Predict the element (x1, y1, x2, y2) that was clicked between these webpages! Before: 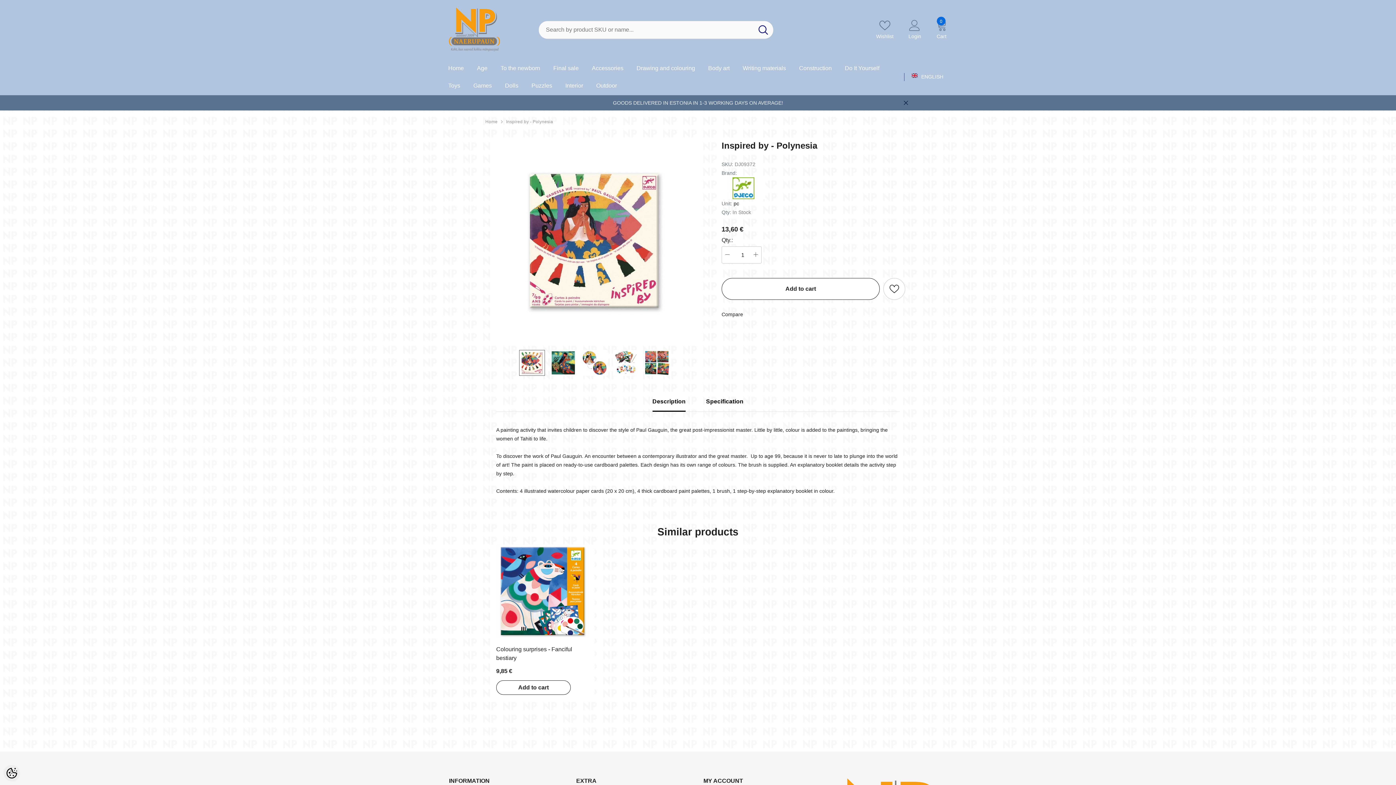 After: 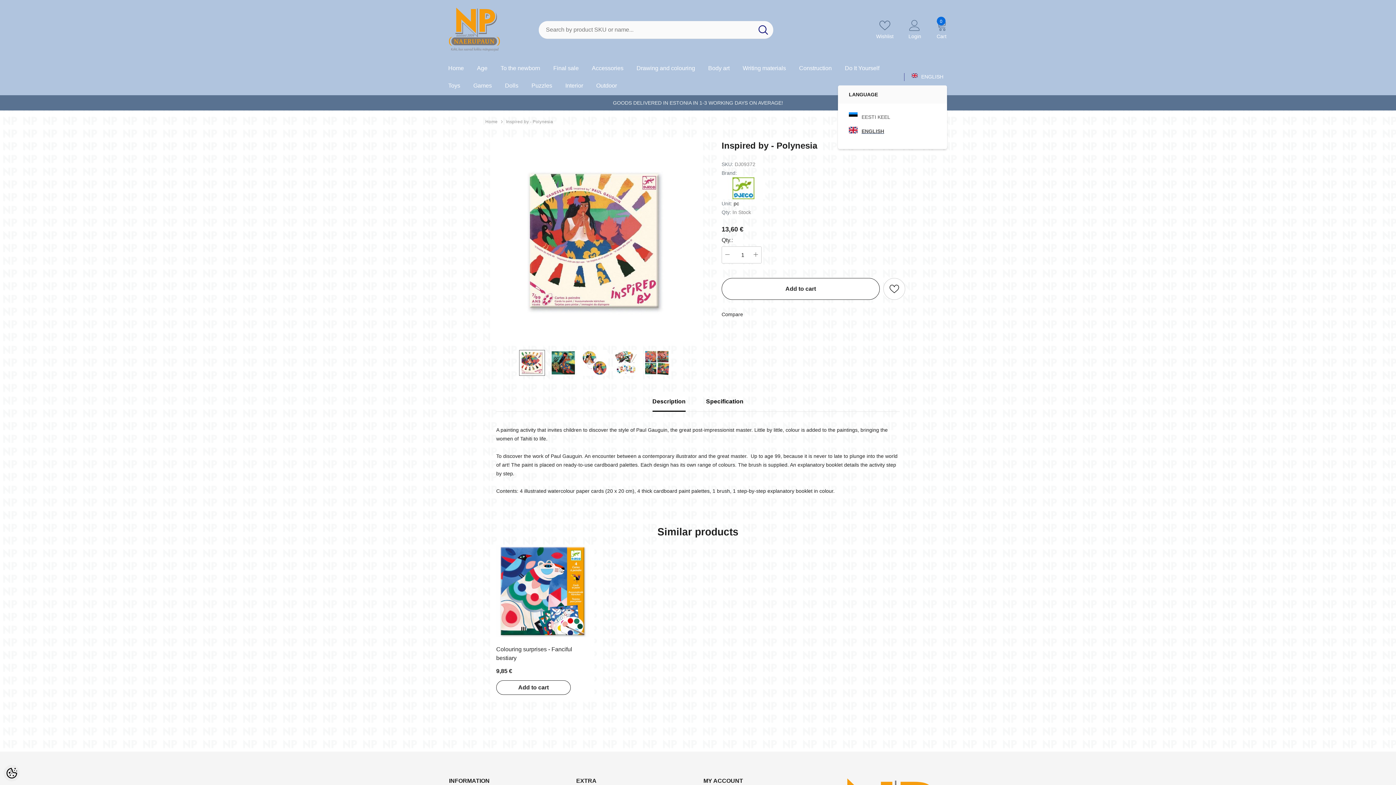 Action: bbox: (912, 72, 947, 80) label: ENGLISH